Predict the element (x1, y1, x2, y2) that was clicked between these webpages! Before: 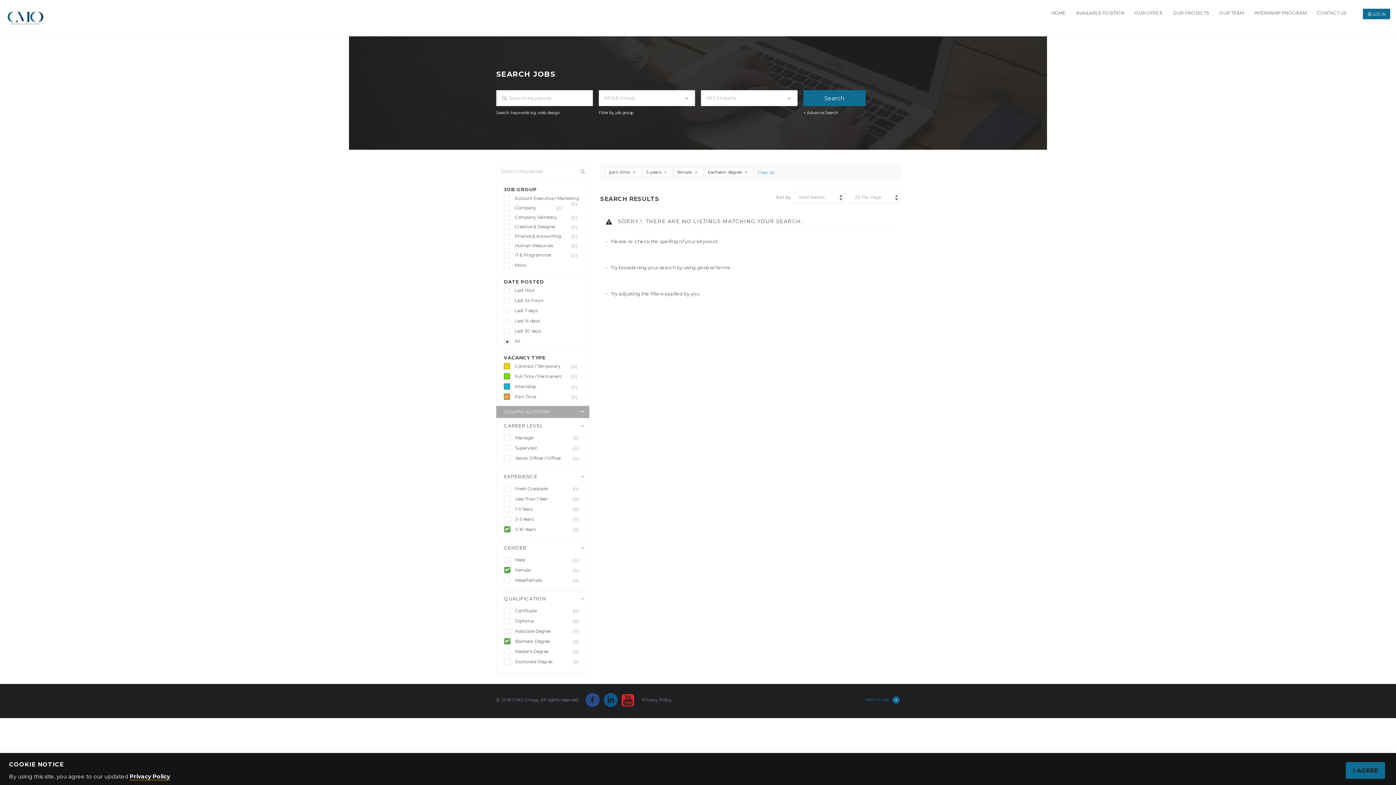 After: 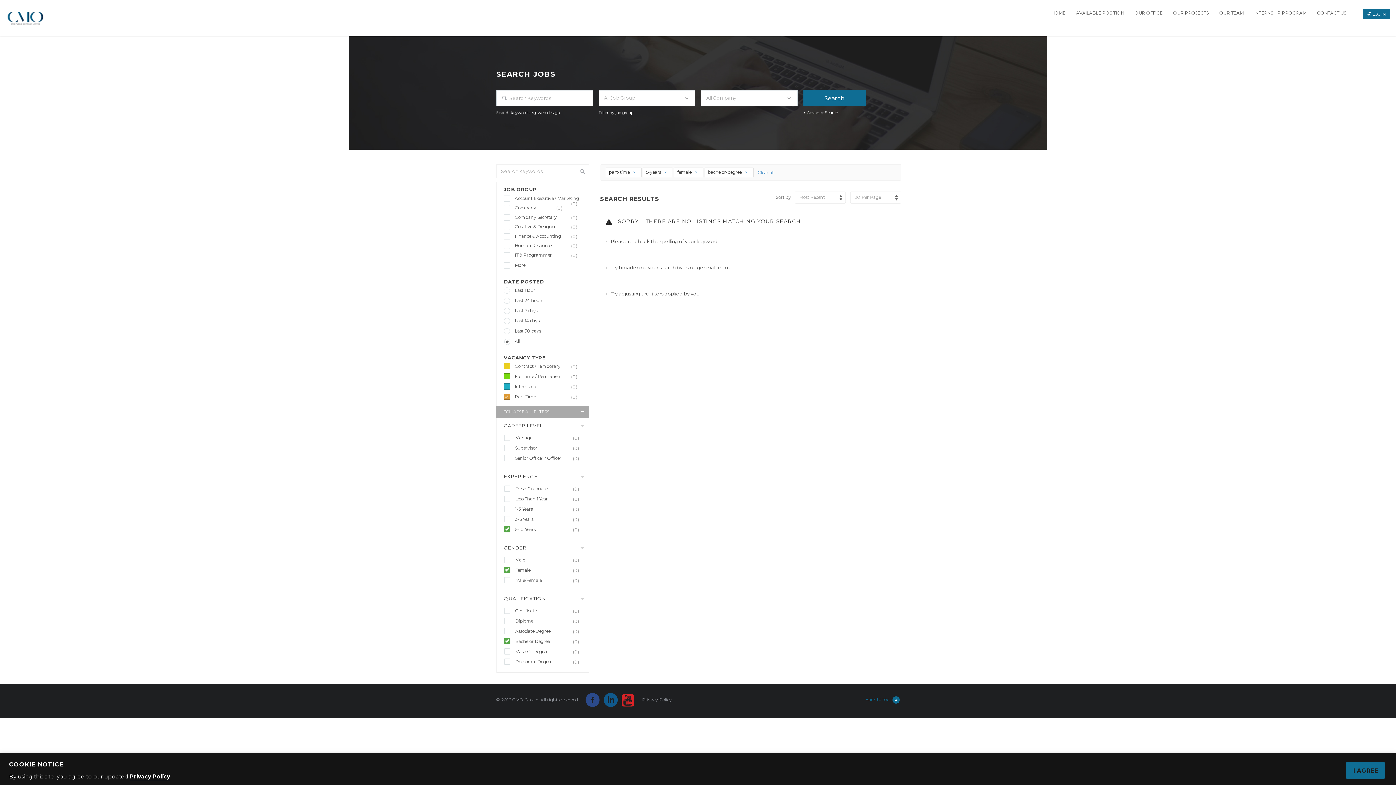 Action: bbox: (865, 695, 900, 704) label: Back to top